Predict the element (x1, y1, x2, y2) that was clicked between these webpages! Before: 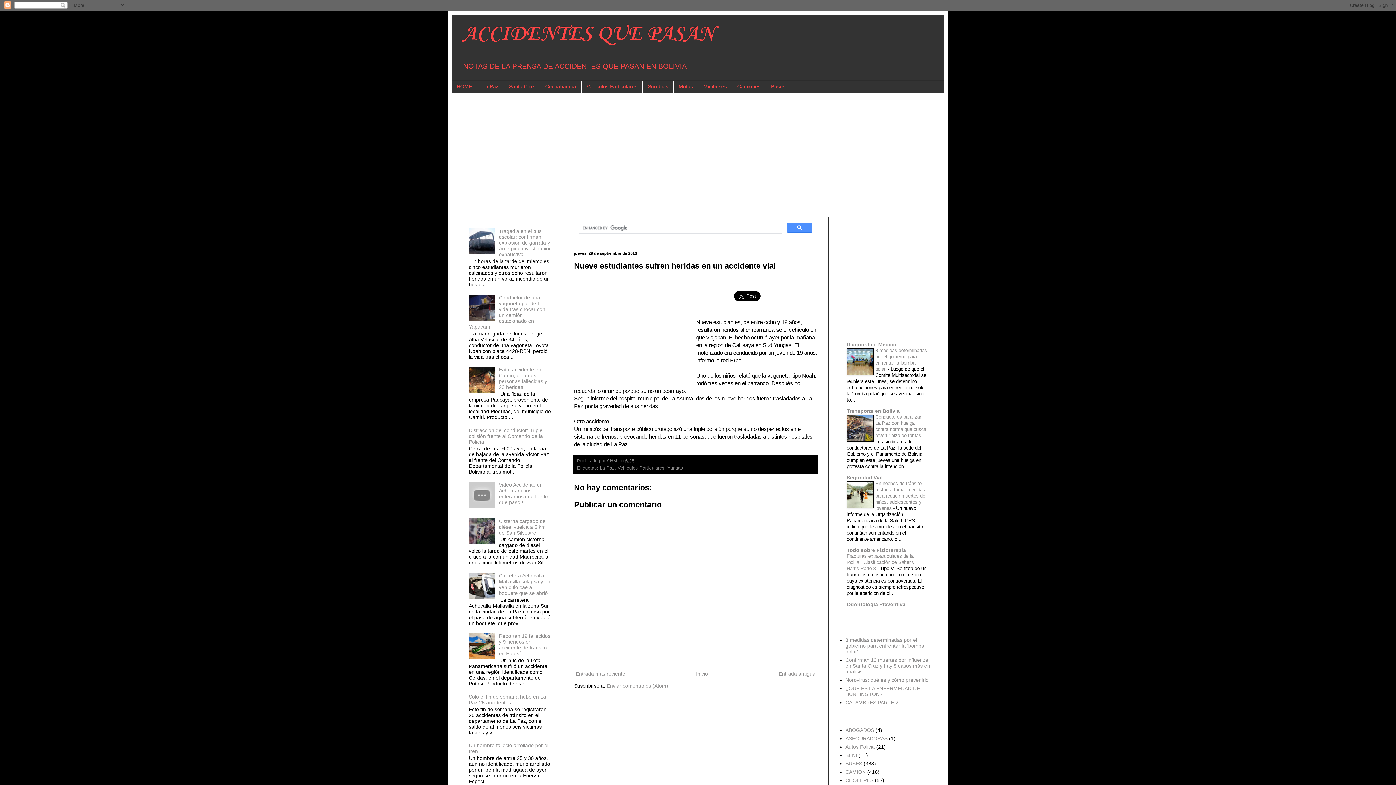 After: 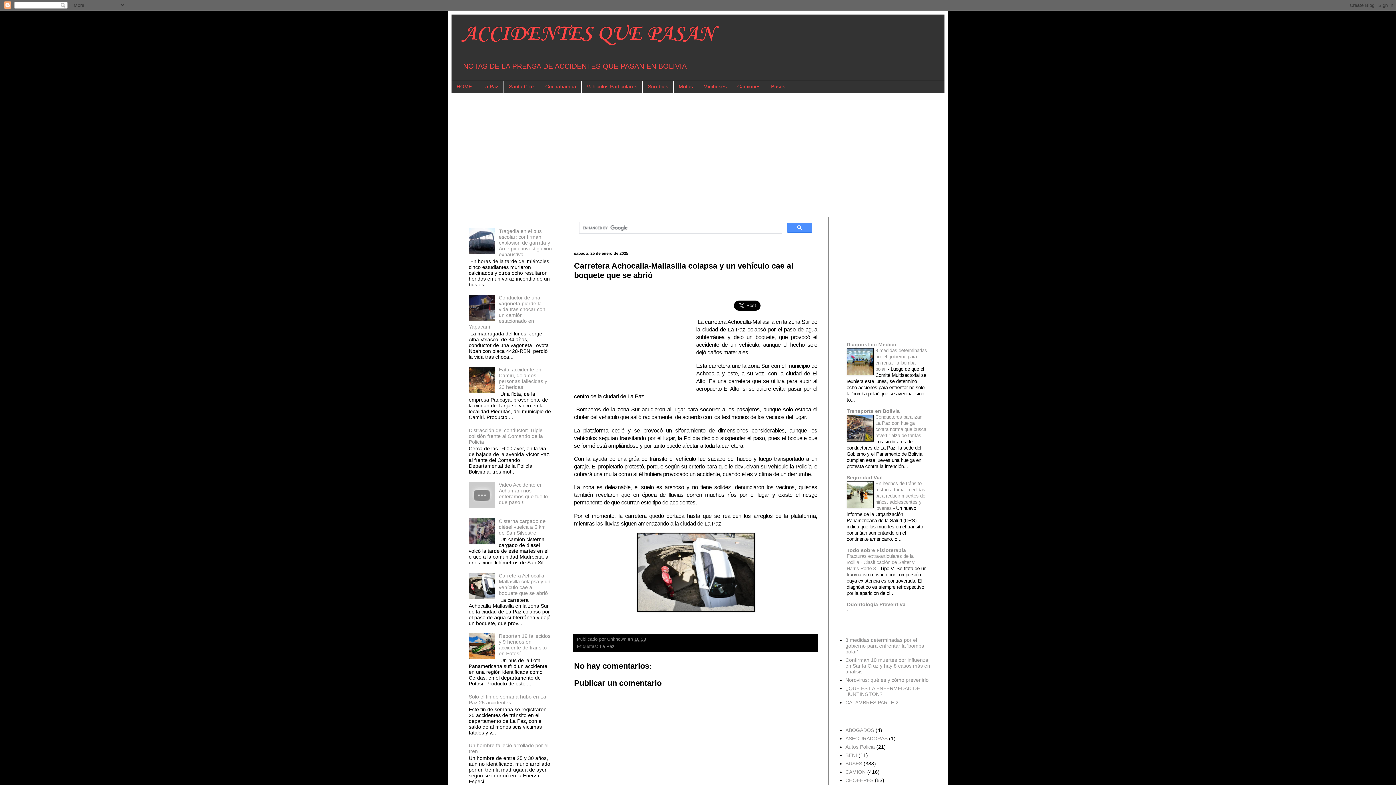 Action: bbox: (498, 573, 550, 596) label: Carretera Achocalla-Mallasilla colapsa y un vehículo cae al boquete que se abrió